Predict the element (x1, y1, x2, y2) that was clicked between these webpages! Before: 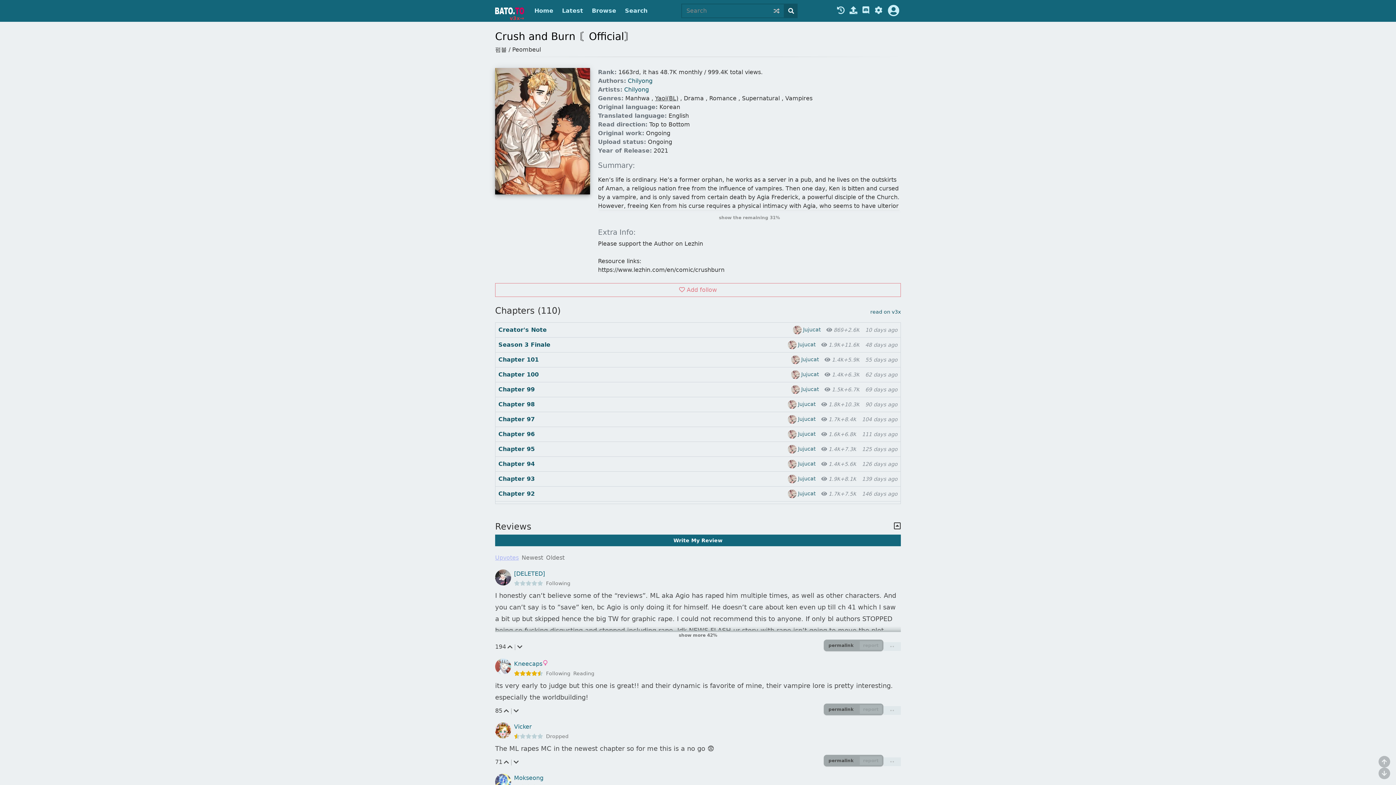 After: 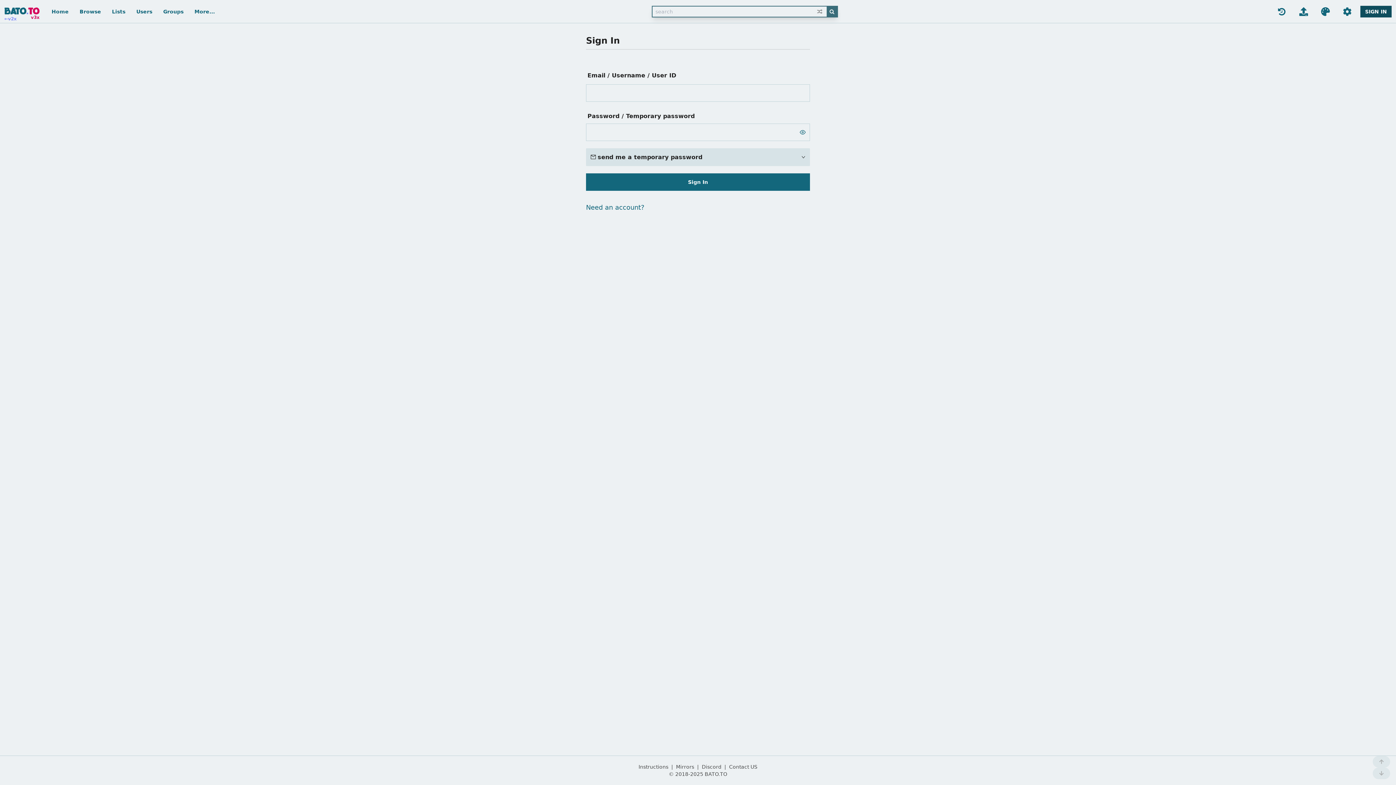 Action: bbox: (886, 4, 901, 17)